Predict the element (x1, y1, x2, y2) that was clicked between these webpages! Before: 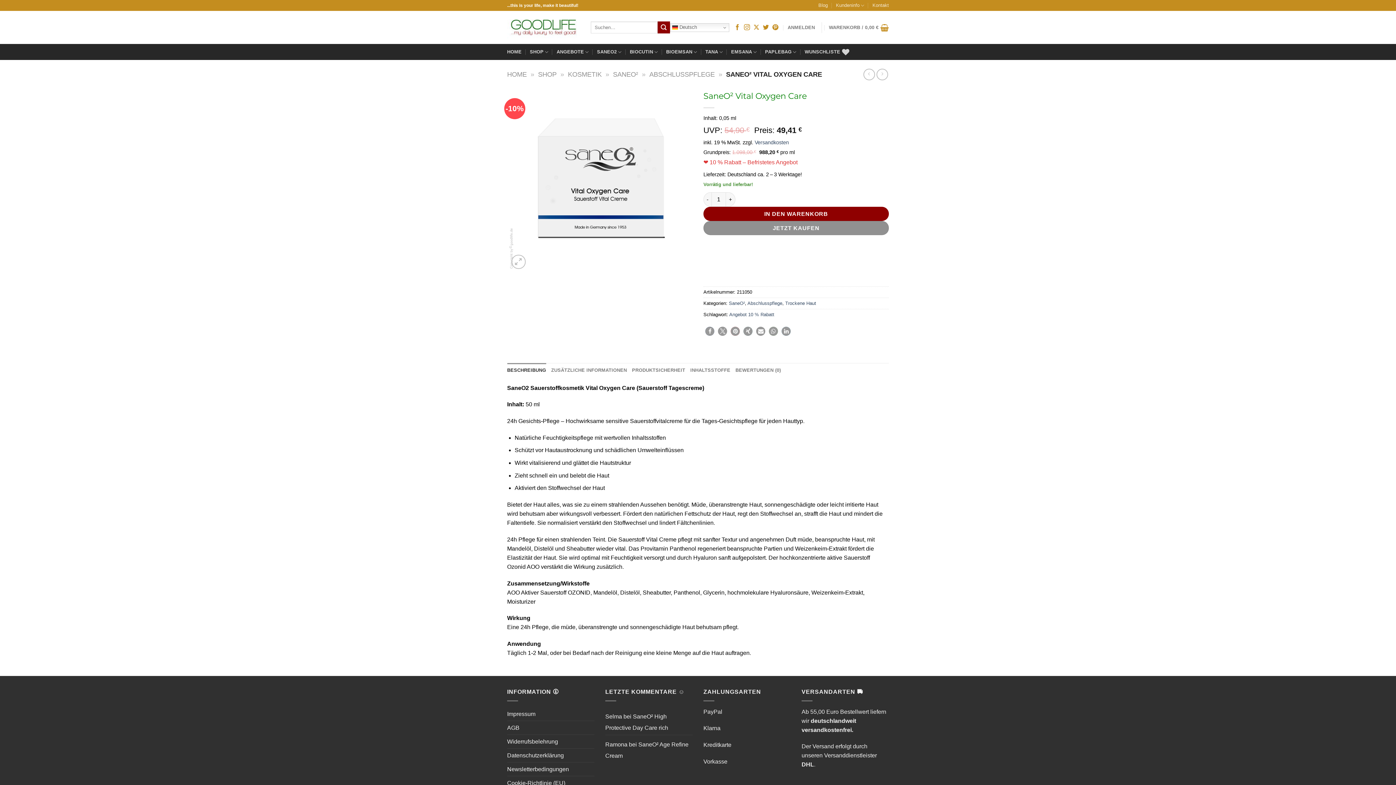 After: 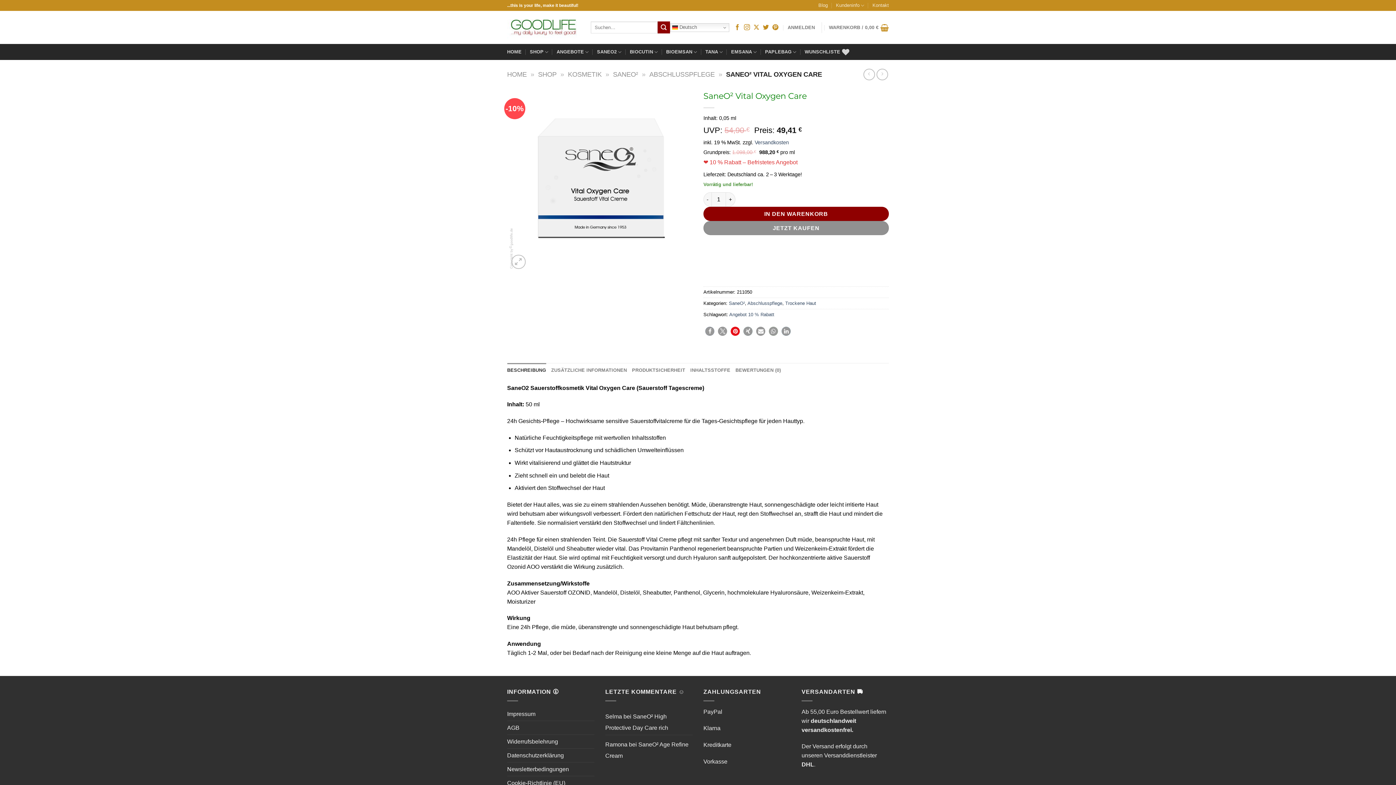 Action: bbox: (730, 326, 740, 335) label: Bei Pinterest pinnen